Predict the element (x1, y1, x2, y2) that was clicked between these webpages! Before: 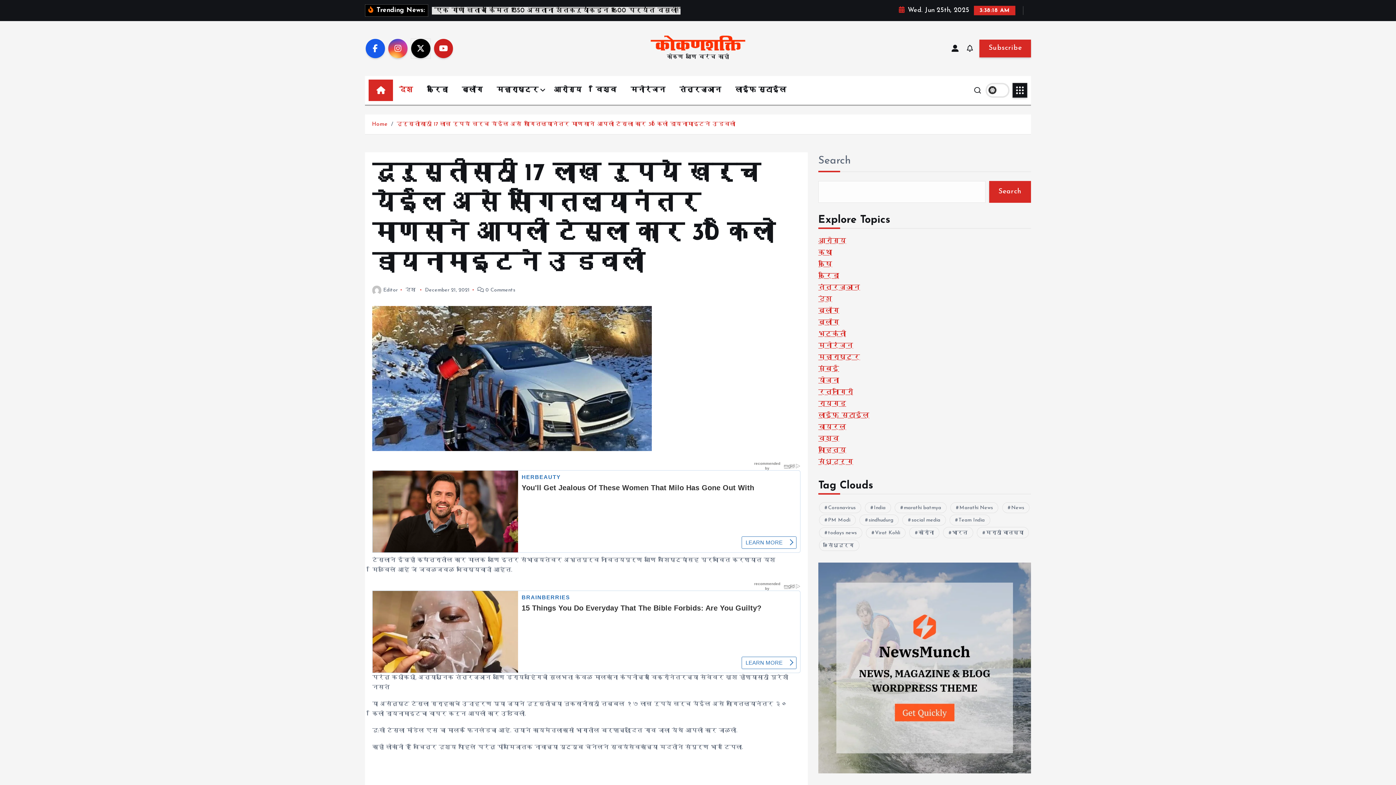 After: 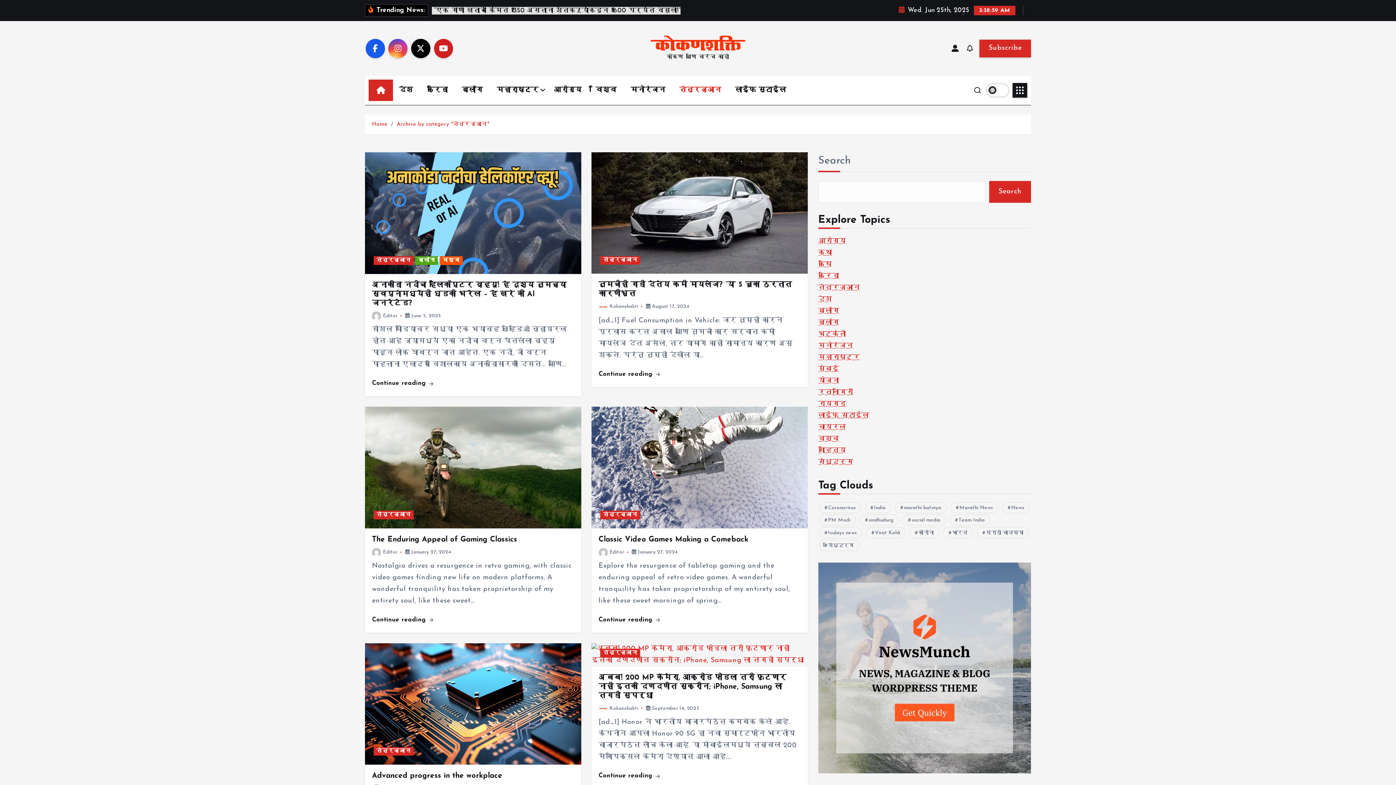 Action: label: तंत्रज्ञान bbox: (673, 79, 727, 101)